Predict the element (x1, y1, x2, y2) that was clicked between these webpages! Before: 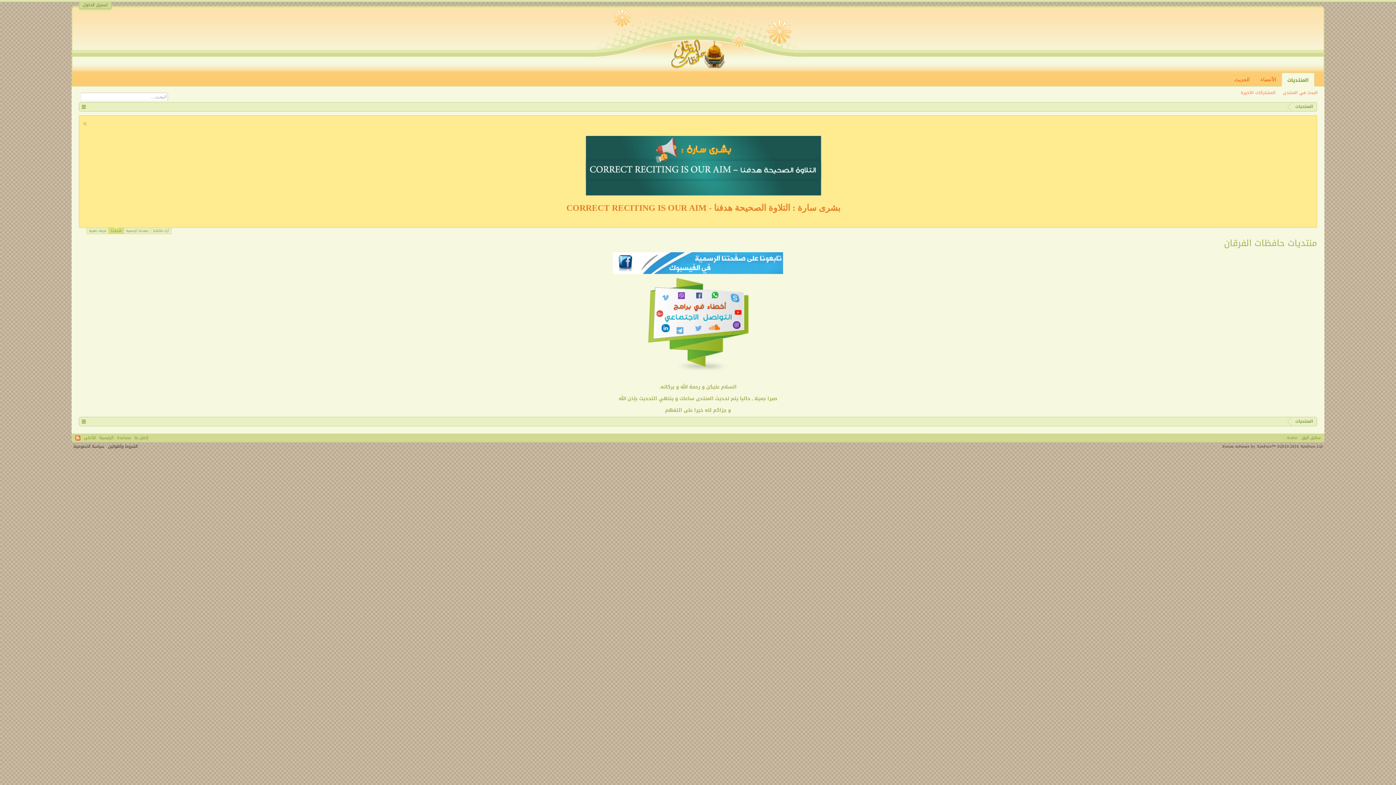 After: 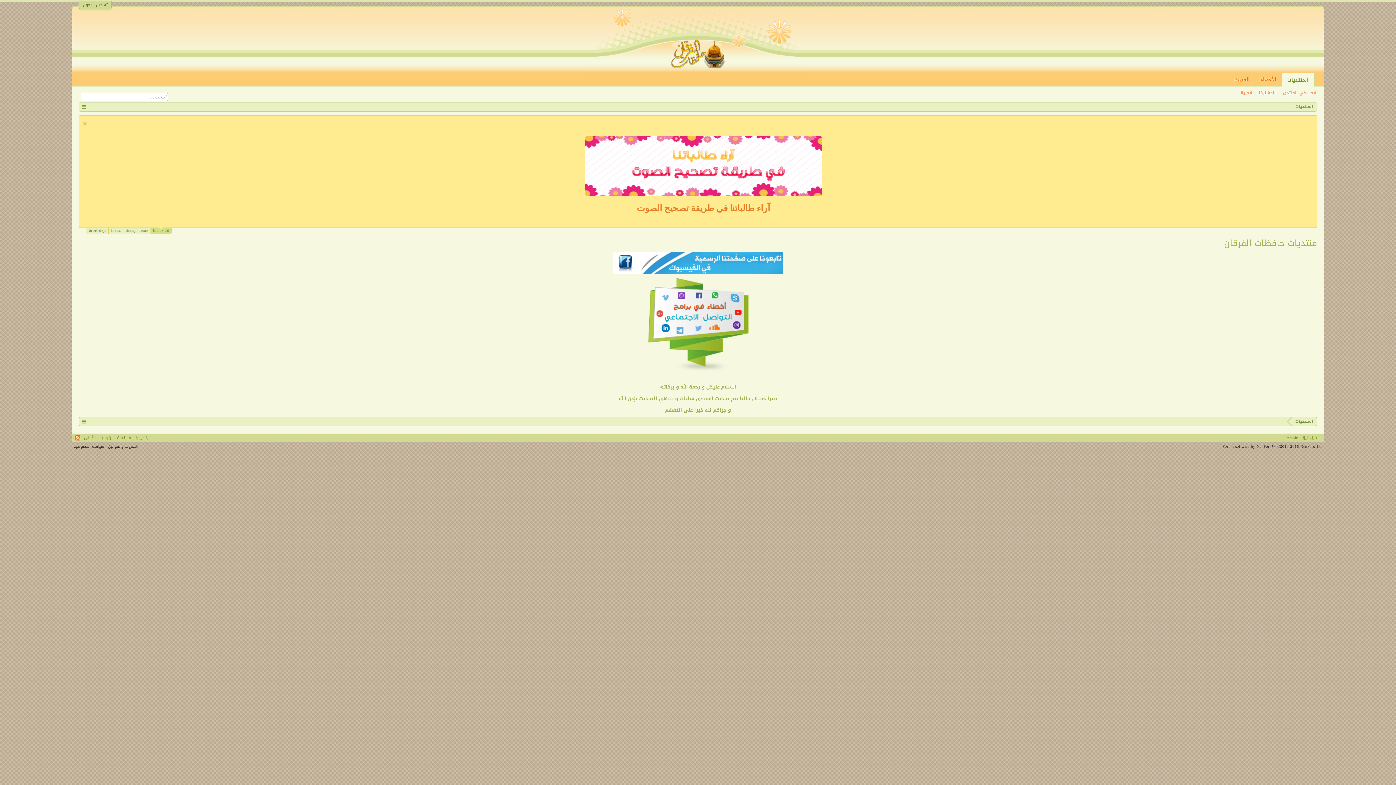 Action: bbox: (646, 365, 749, 374)